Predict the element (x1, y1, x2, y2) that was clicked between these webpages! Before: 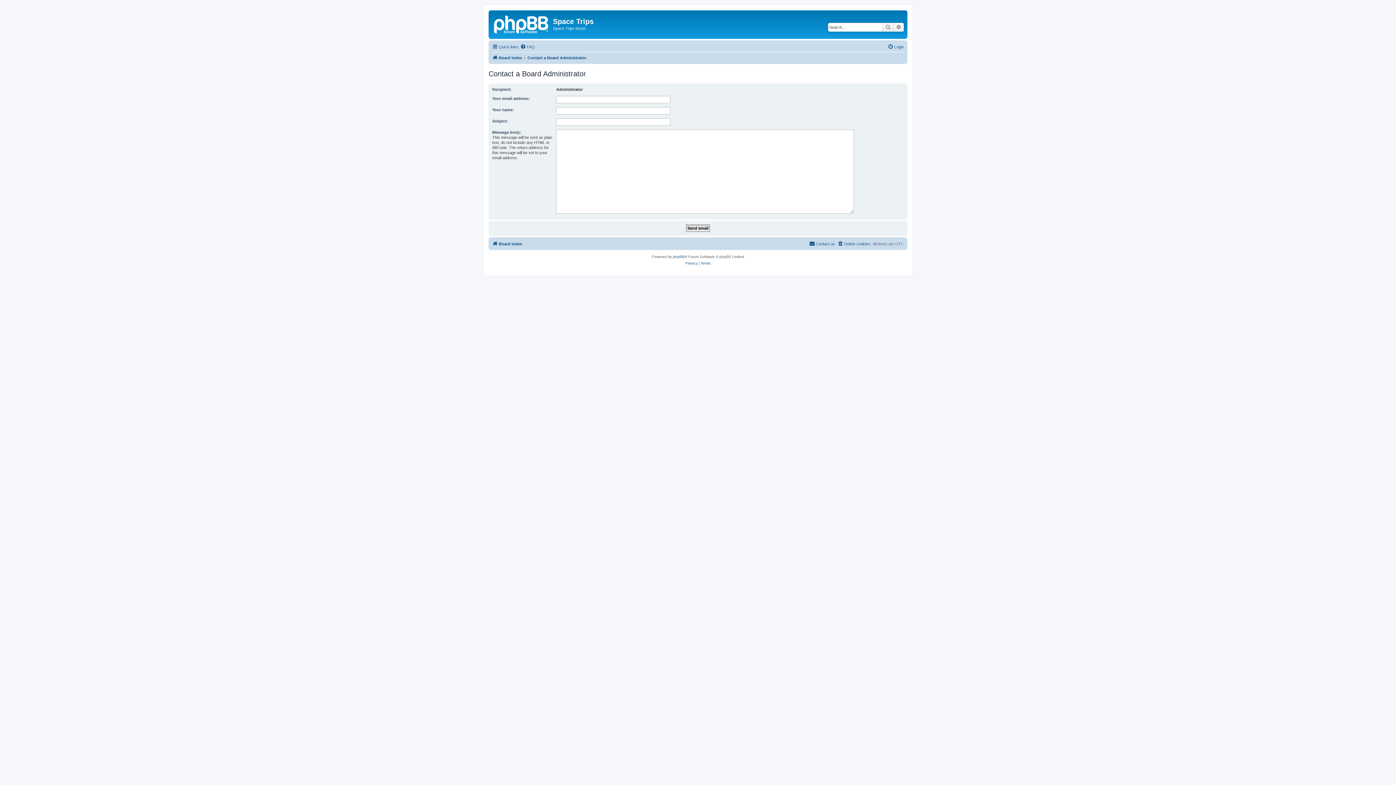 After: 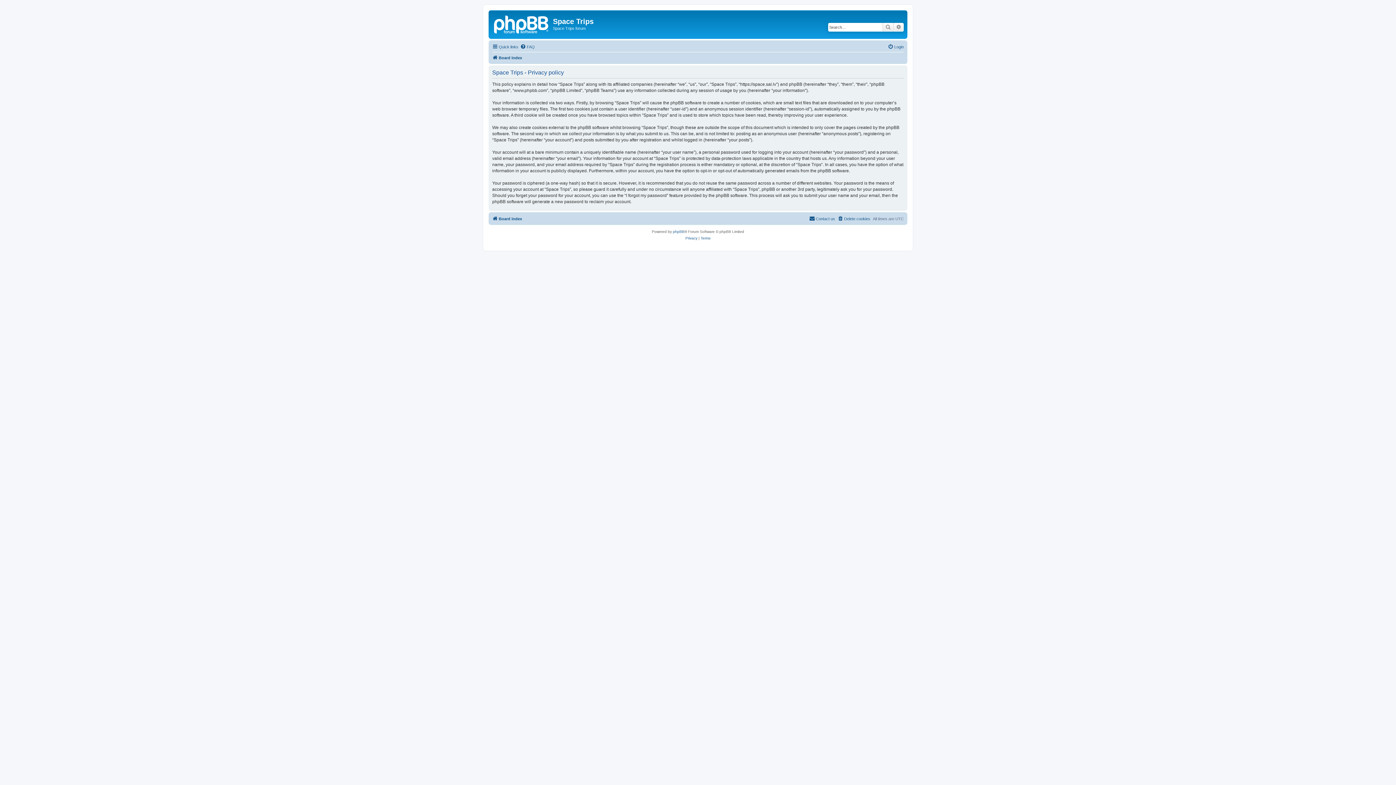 Action: label: Privacy bbox: (685, 260, 697, 266)